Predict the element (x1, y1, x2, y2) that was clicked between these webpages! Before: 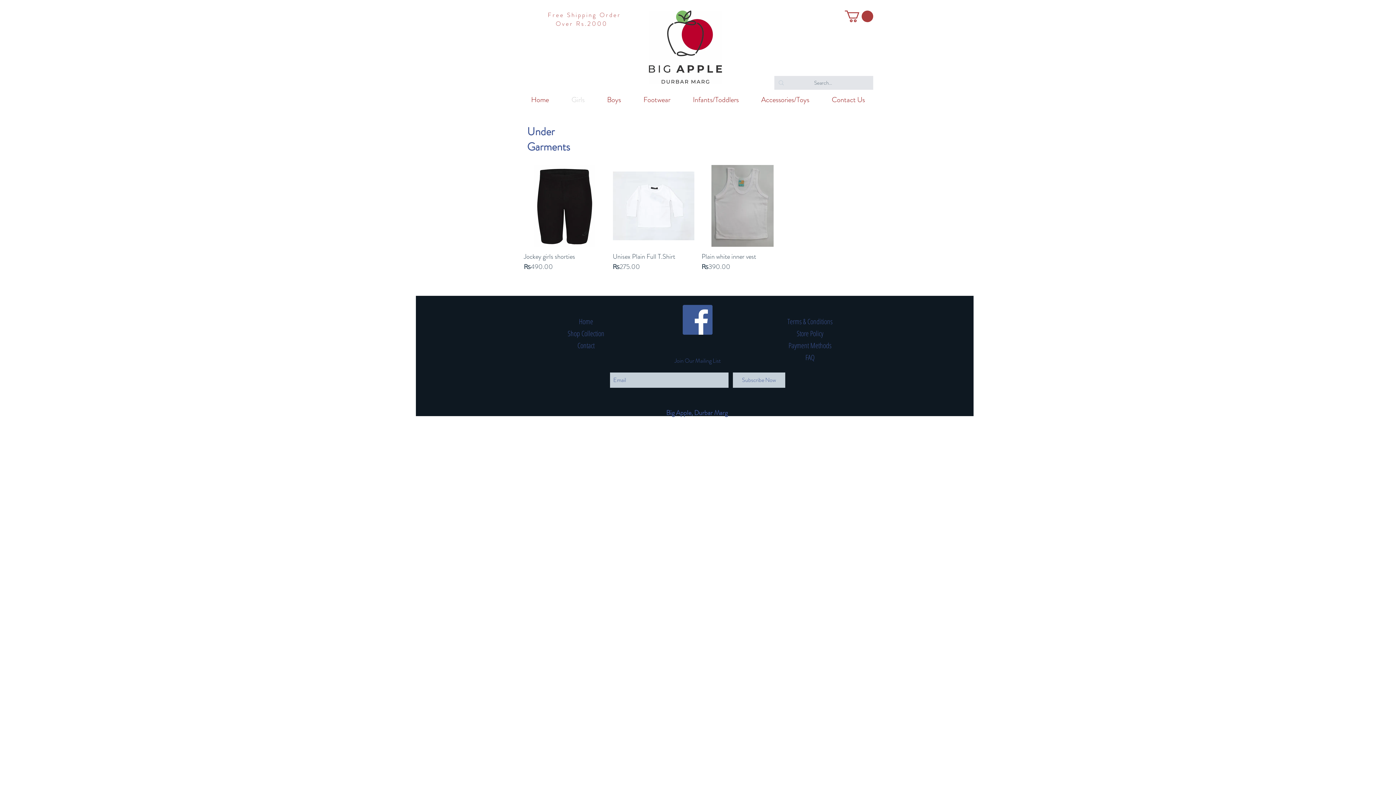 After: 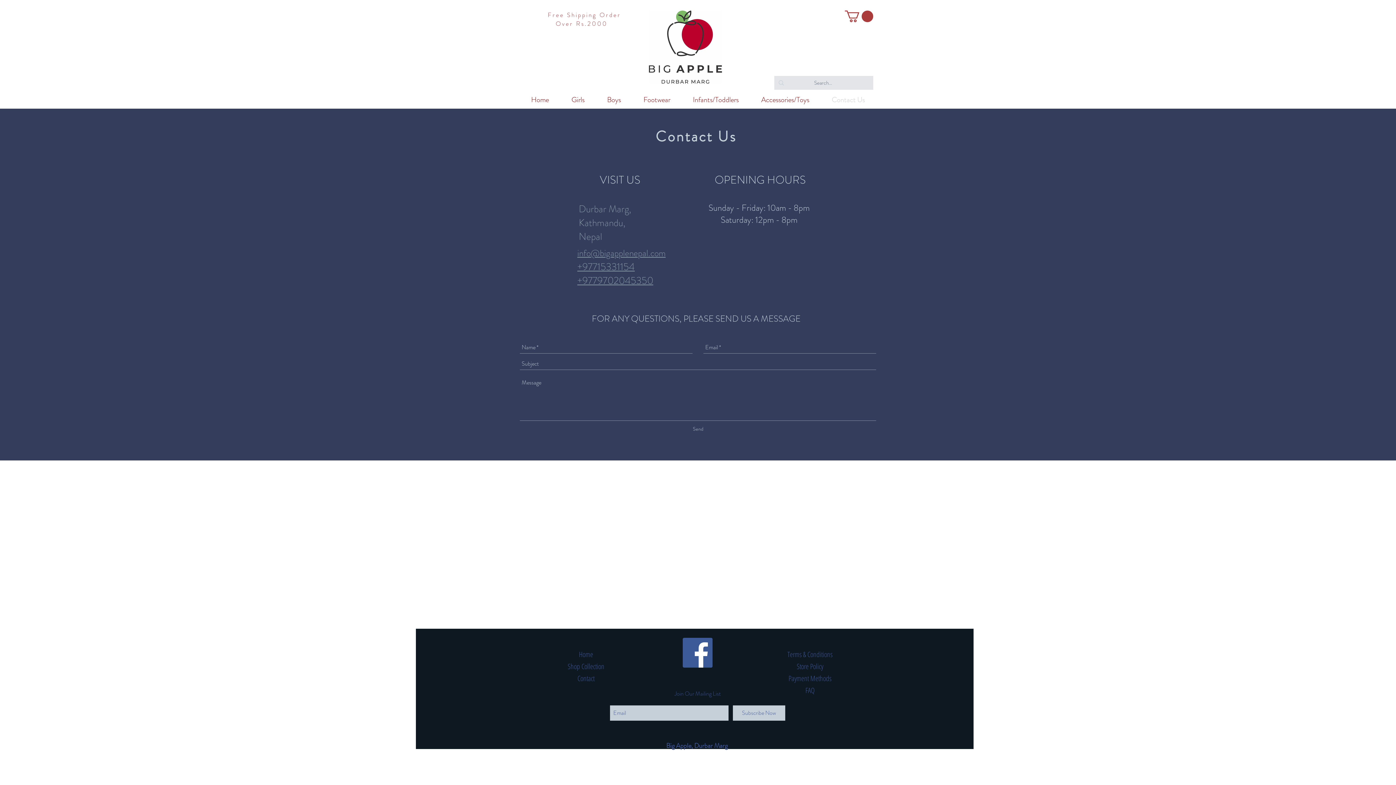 Action: bbox: (820, 94, 876, 105) label: Contact Us